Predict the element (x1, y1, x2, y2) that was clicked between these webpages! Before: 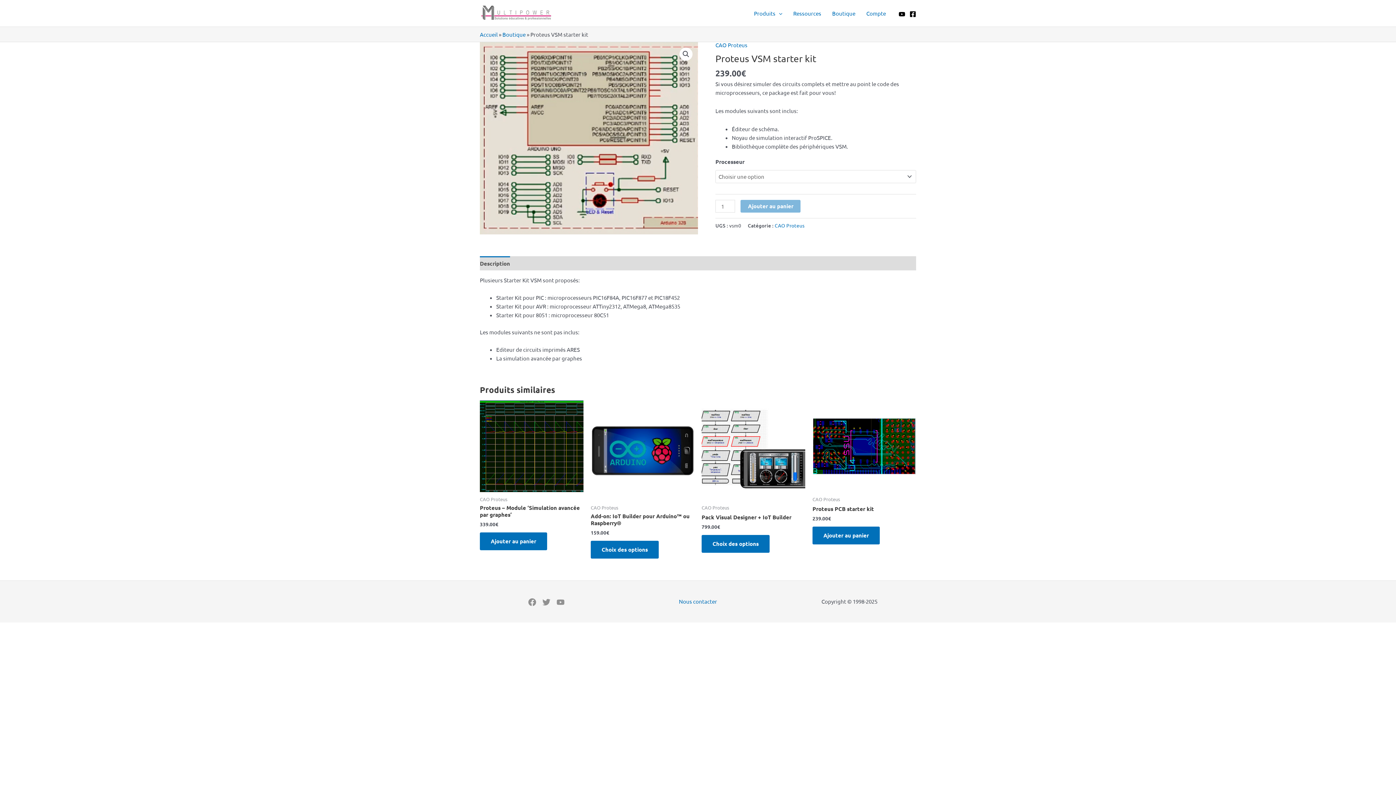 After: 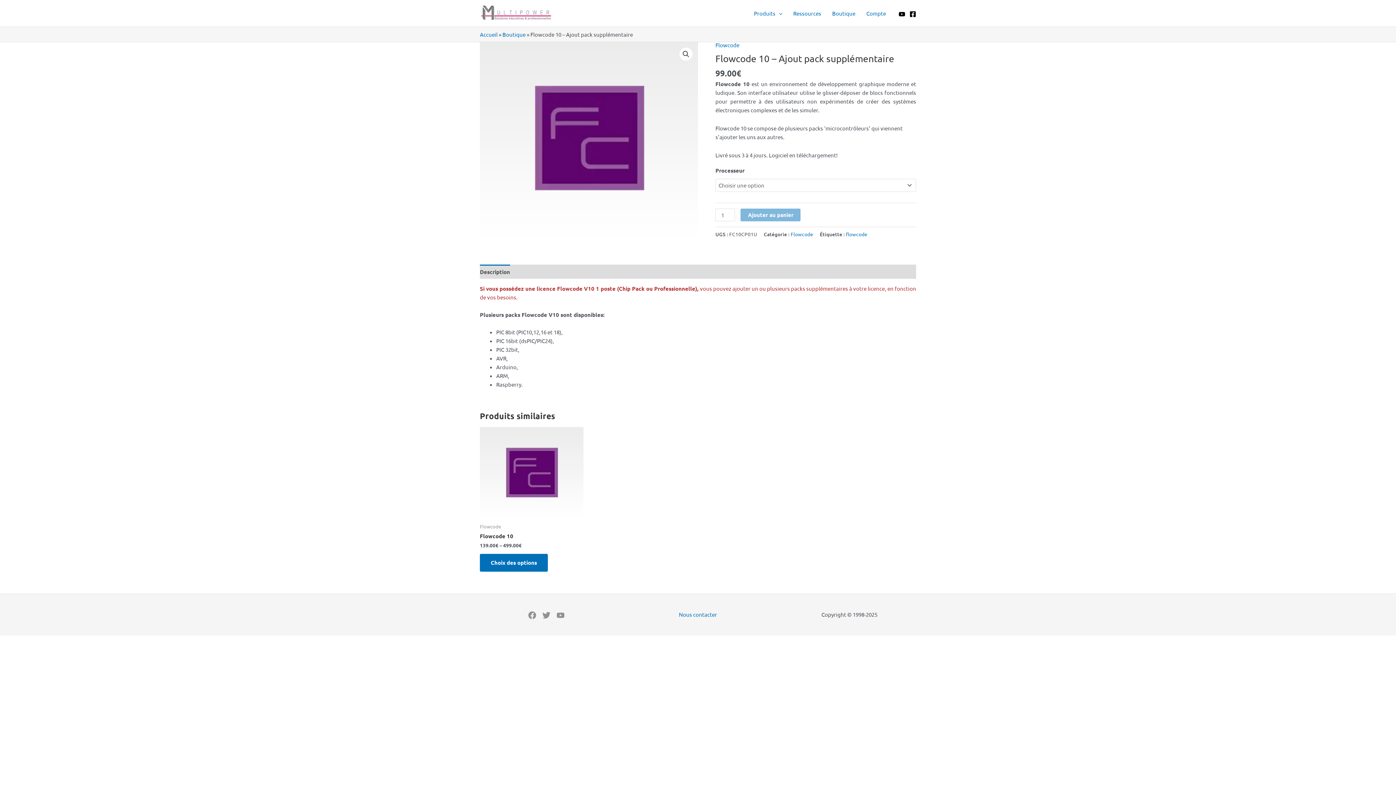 Action: label: Boutique bbox: (502, 31, 525, 37)